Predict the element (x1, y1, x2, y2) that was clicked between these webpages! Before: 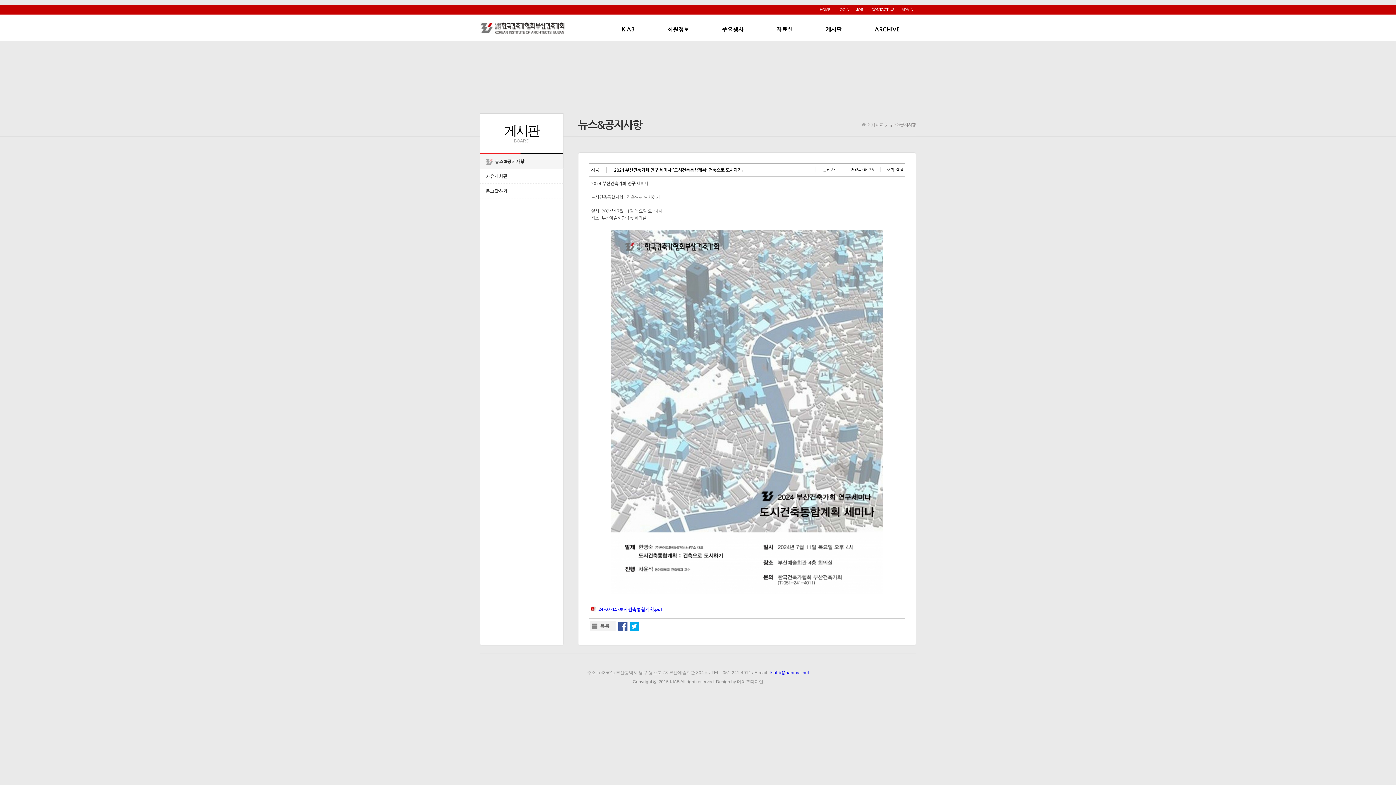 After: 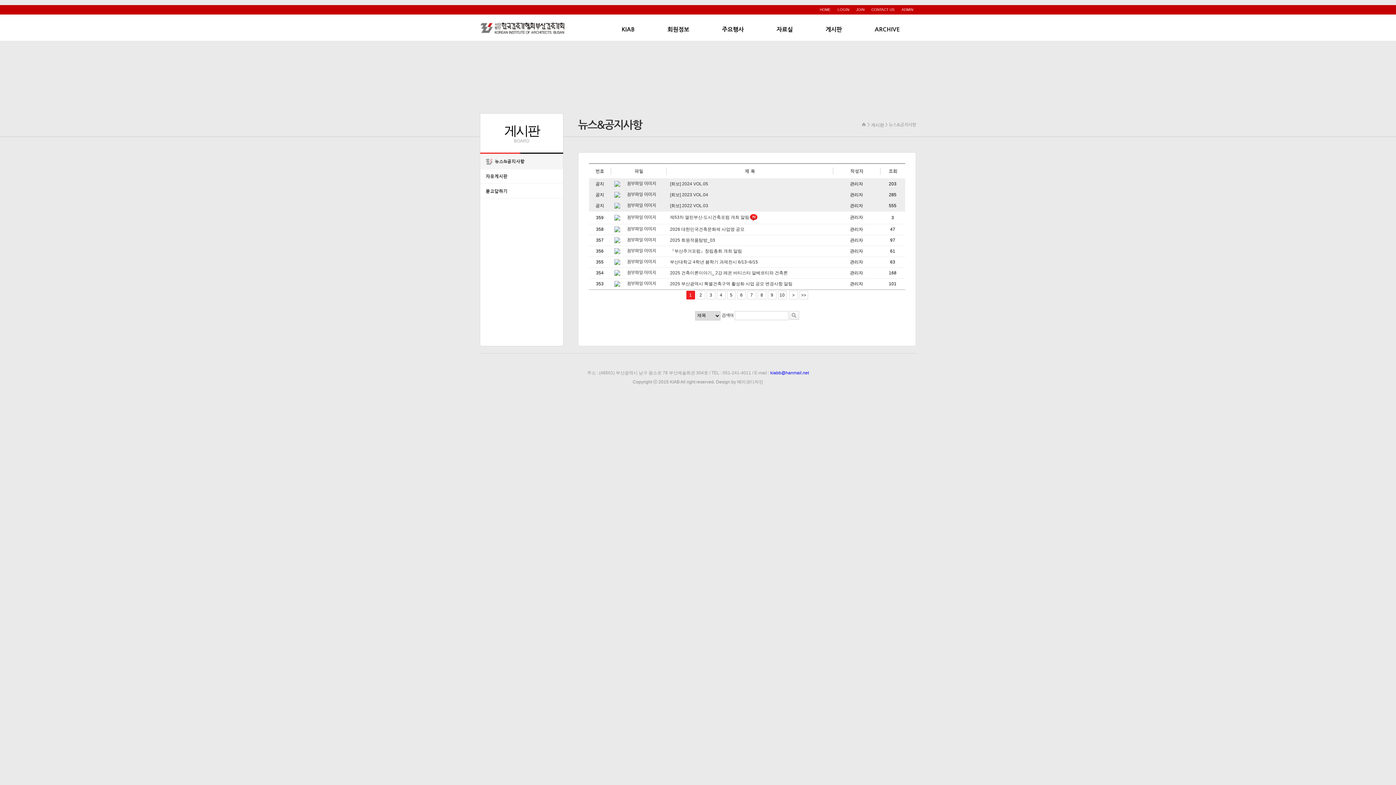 Action: label: 목록 bbox: (589, 621, 615, 631)